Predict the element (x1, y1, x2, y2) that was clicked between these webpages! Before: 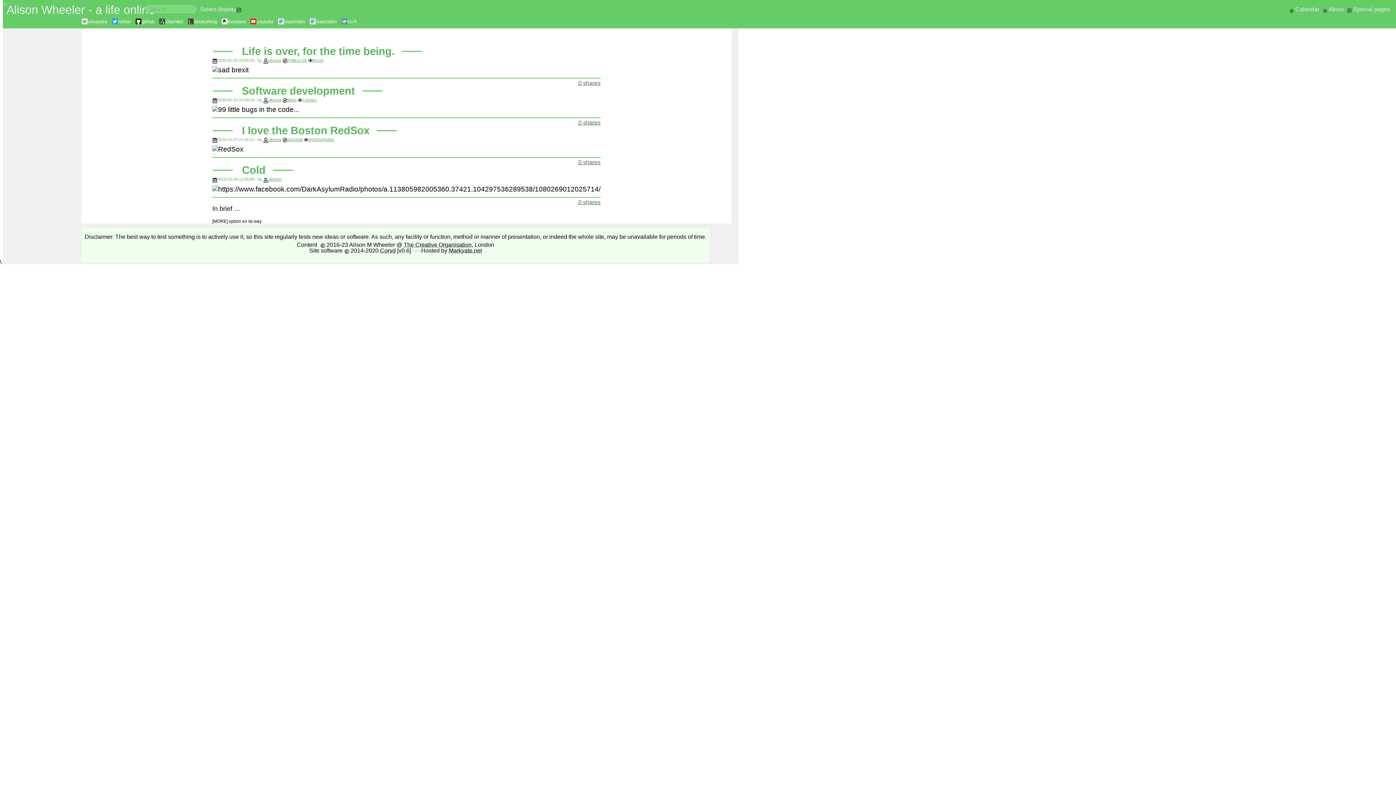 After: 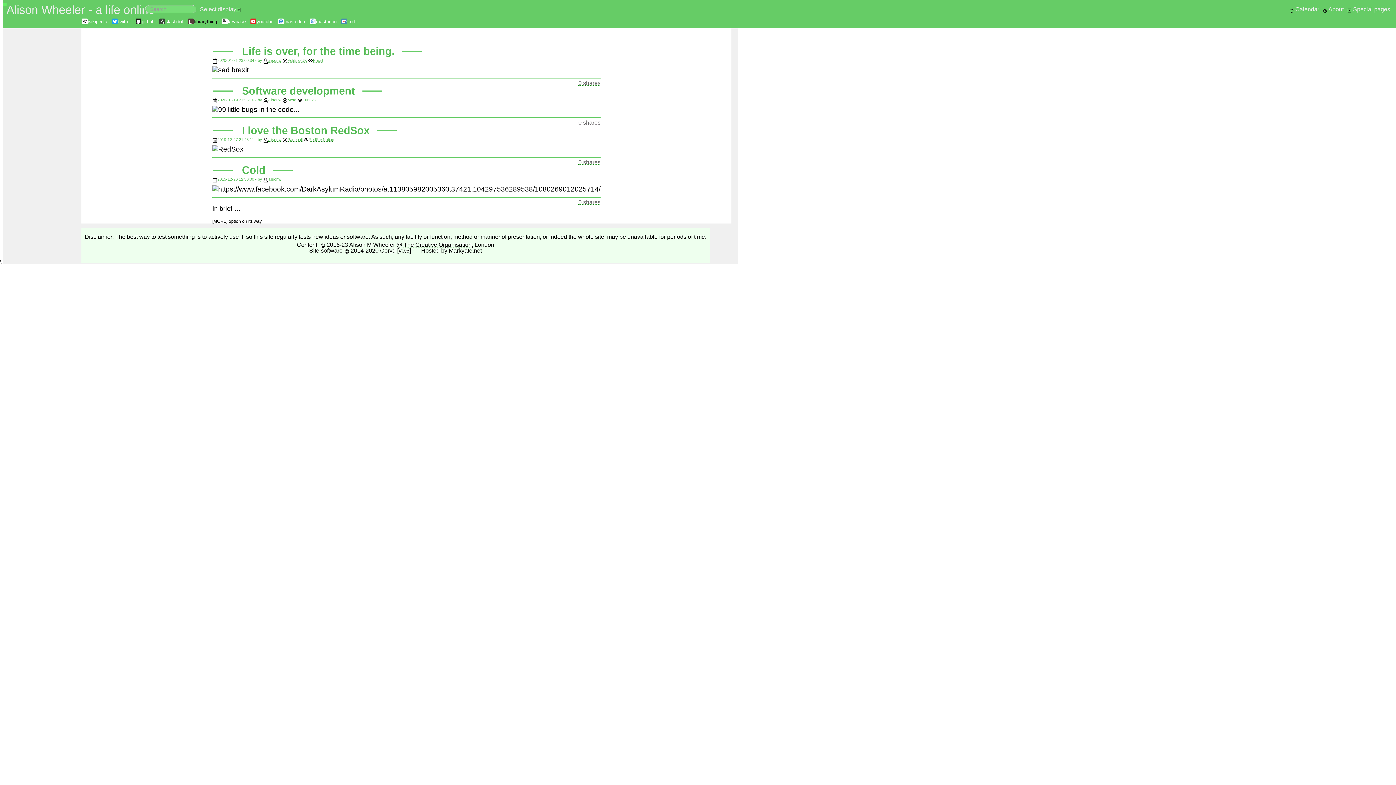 Action: label: L
librarything bbox: (187, 19, 217, 24)